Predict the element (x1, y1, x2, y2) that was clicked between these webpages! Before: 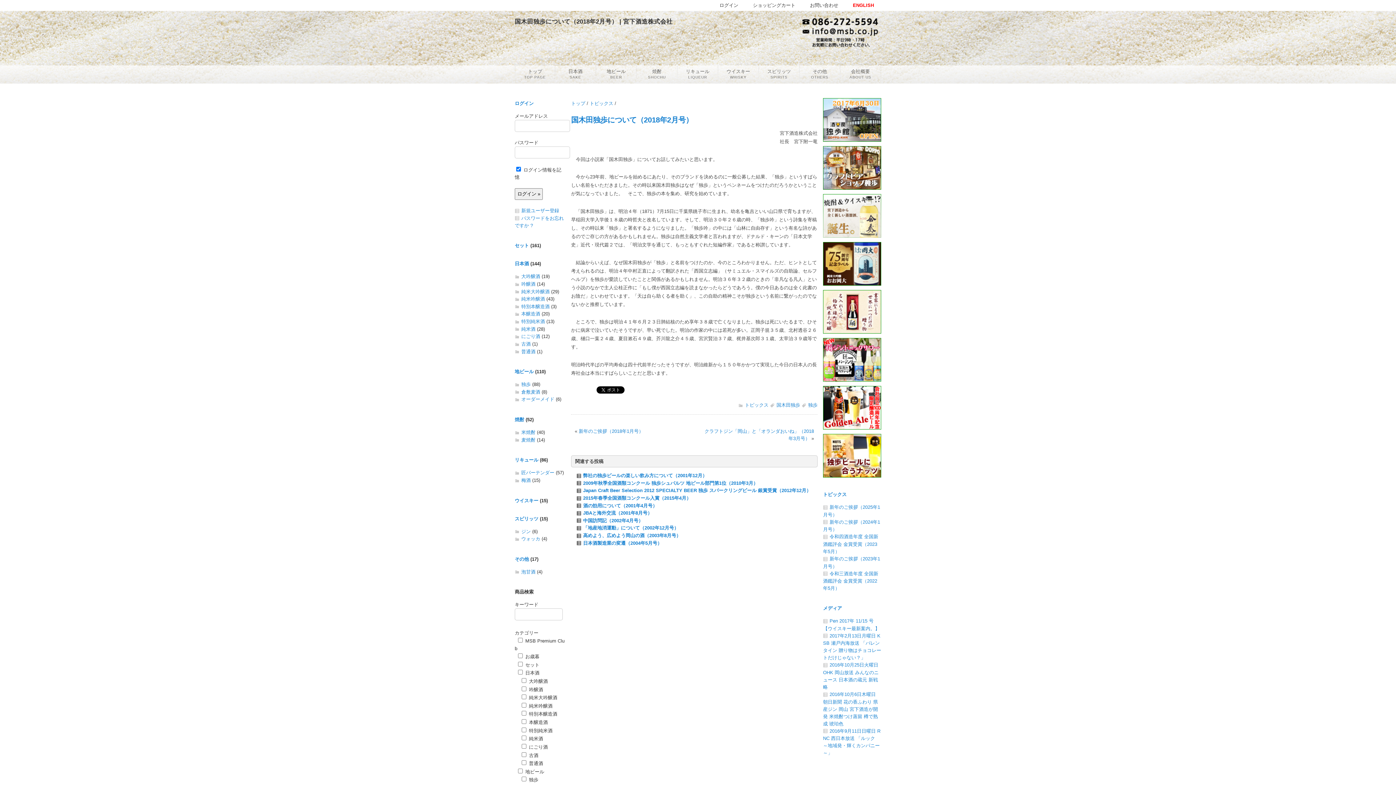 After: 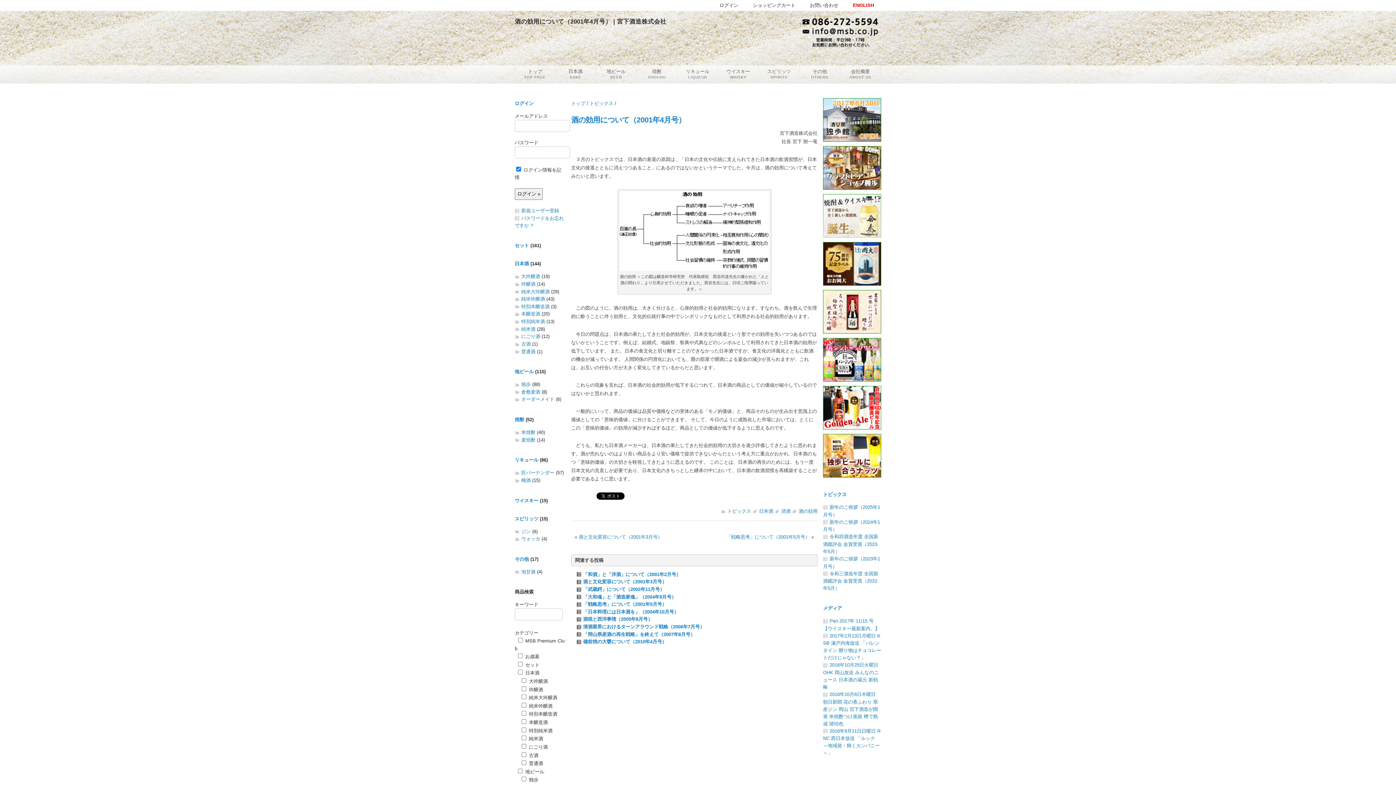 Action: label: 酒の効用について（2001年4月号） bbox: (583, 503, 657, 508)